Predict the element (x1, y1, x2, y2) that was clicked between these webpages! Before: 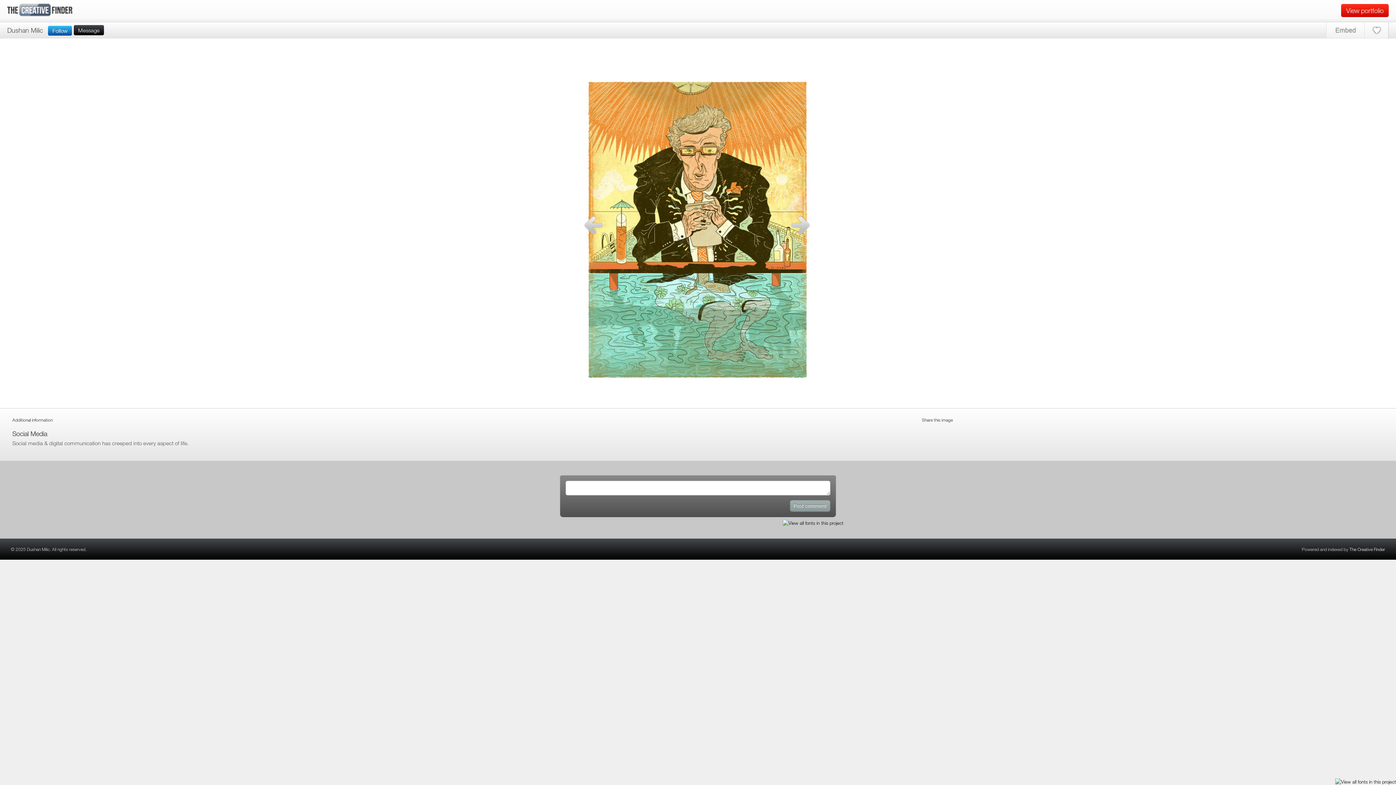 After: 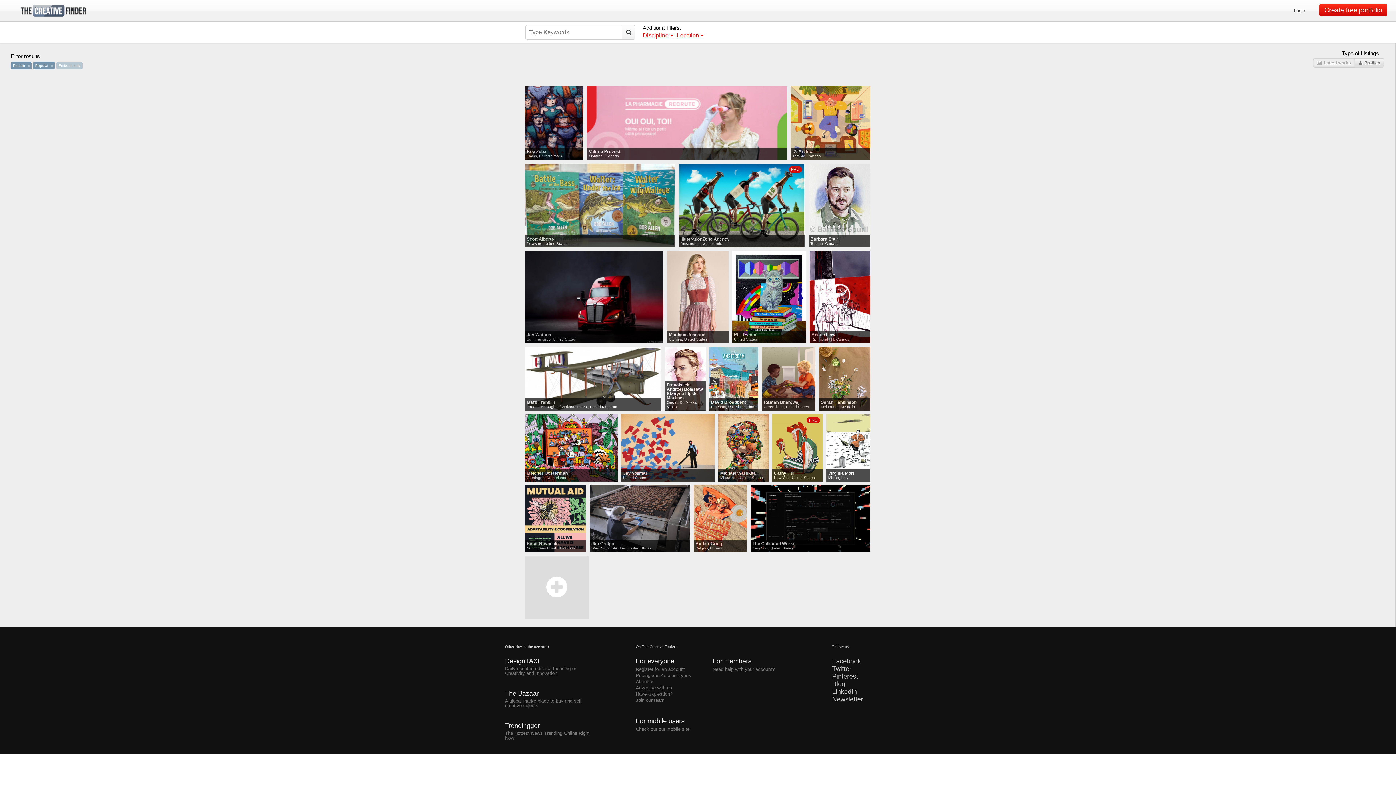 Action: bbox: (1349, 546, 1385, 552) label: The Creative Finder